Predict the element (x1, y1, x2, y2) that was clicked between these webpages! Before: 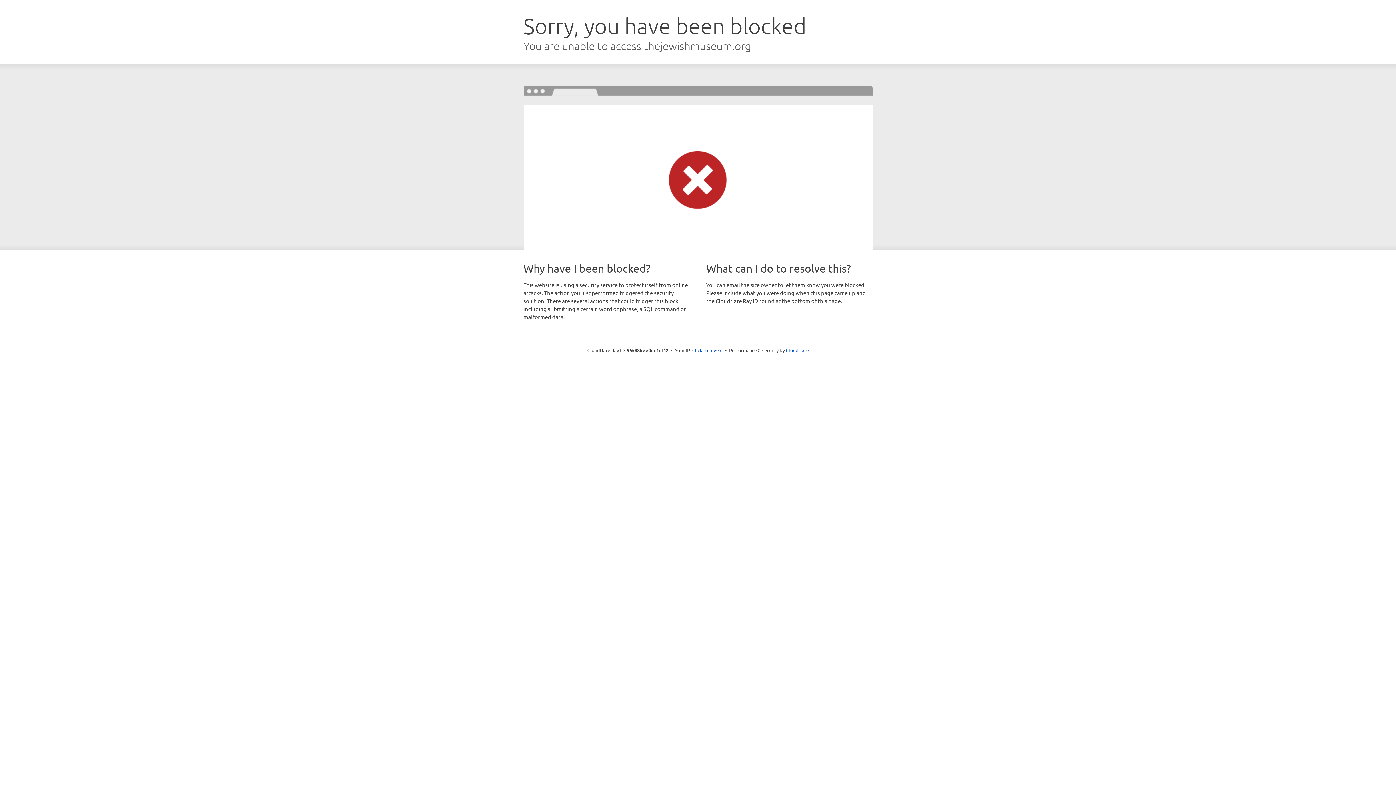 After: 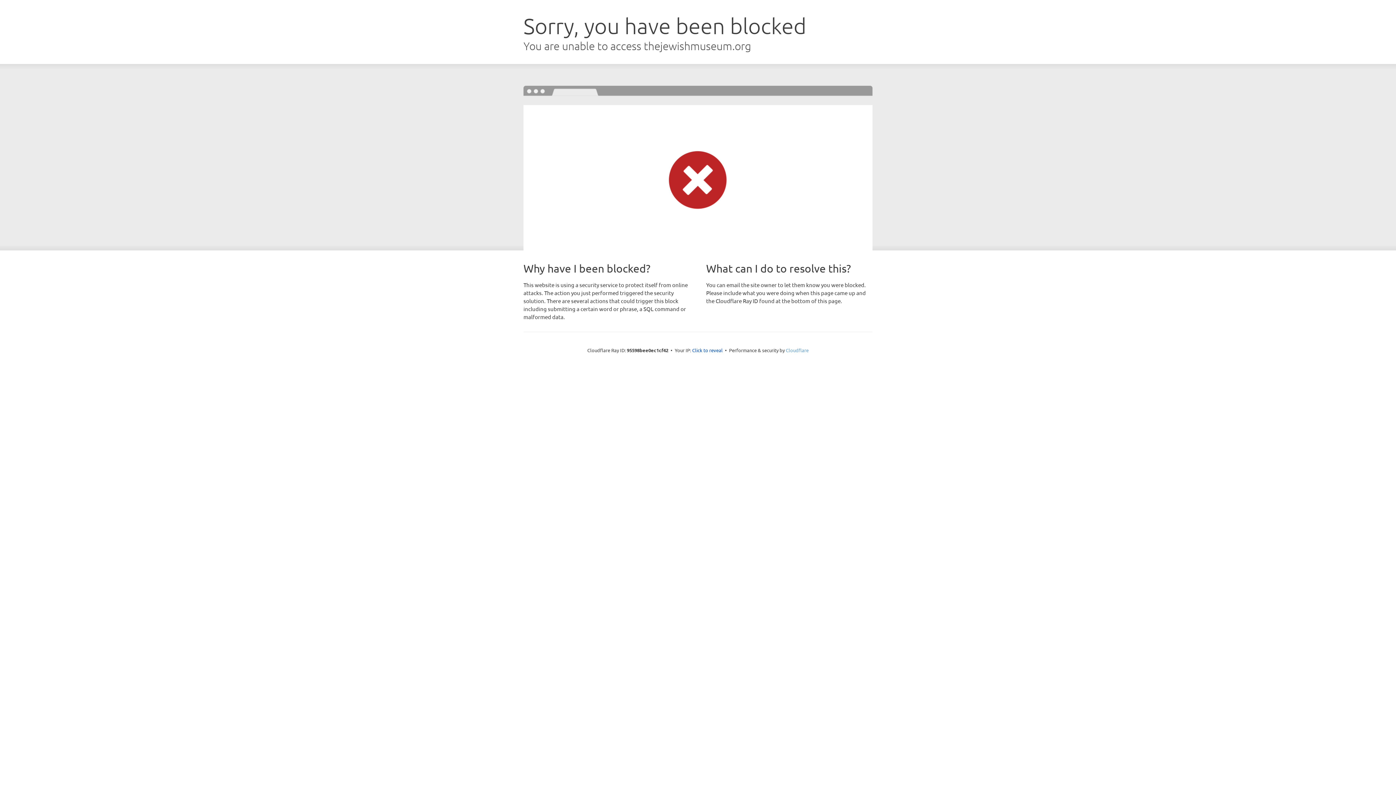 Action: bbox: (786, 347, 808, 353) label: Cloudflare